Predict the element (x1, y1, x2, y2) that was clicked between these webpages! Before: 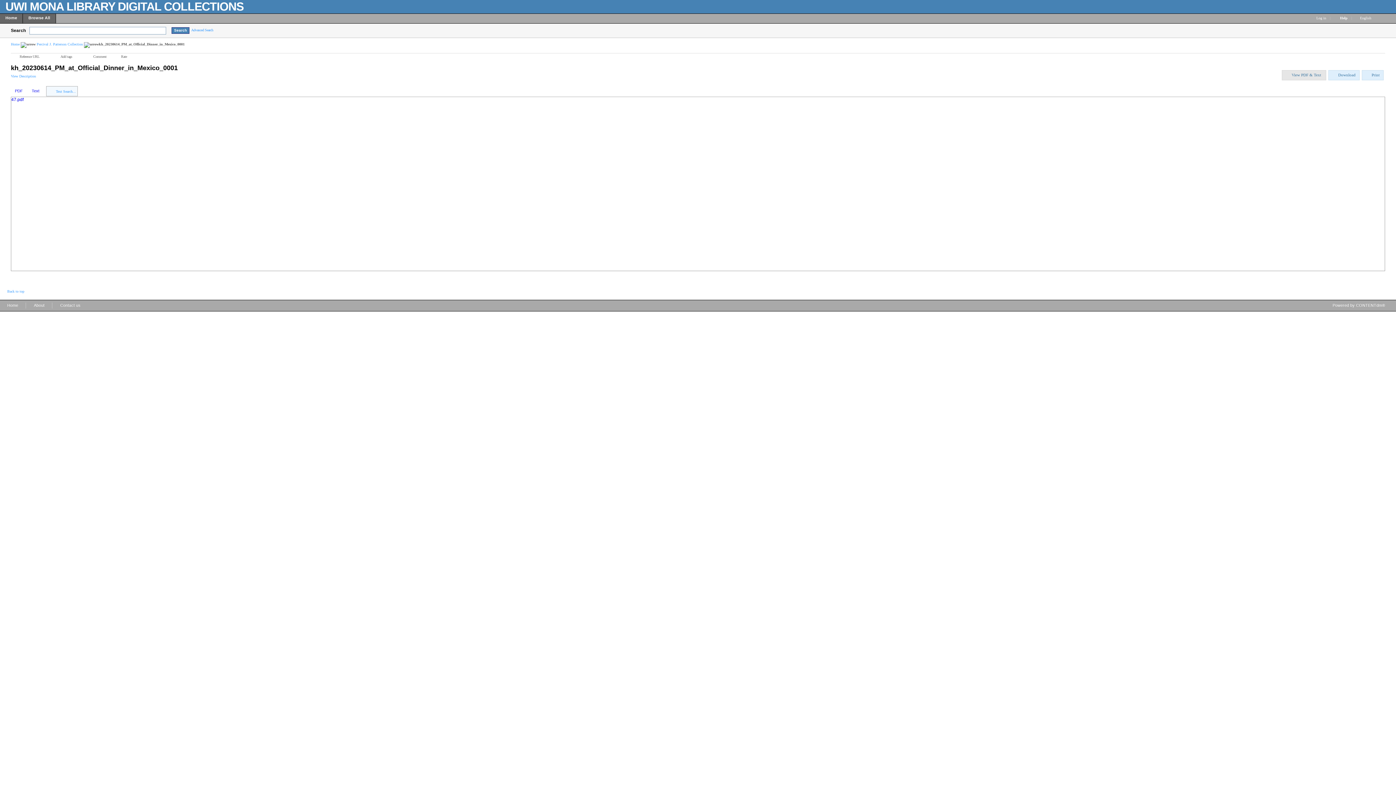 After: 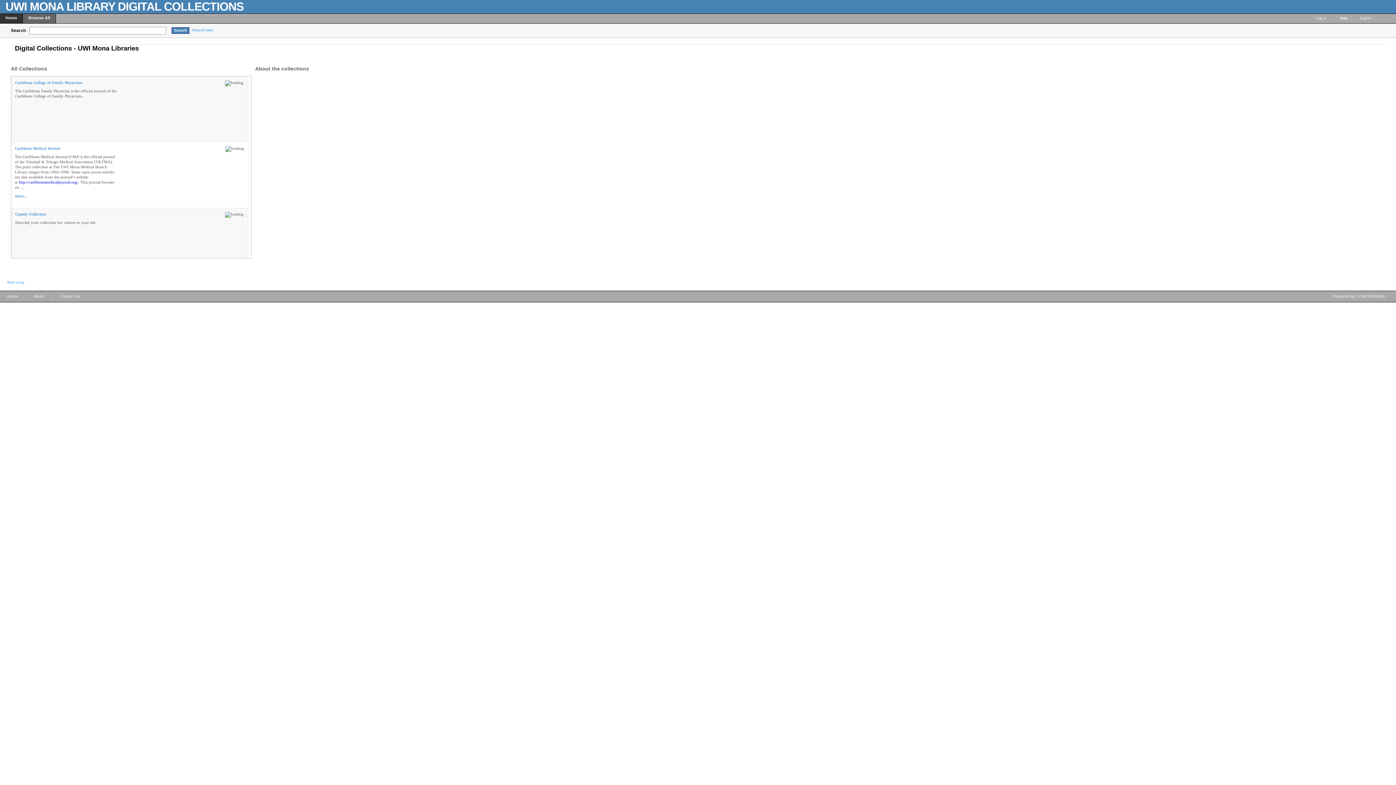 Action: bbox: (0, 13, 22, 25) label: Home